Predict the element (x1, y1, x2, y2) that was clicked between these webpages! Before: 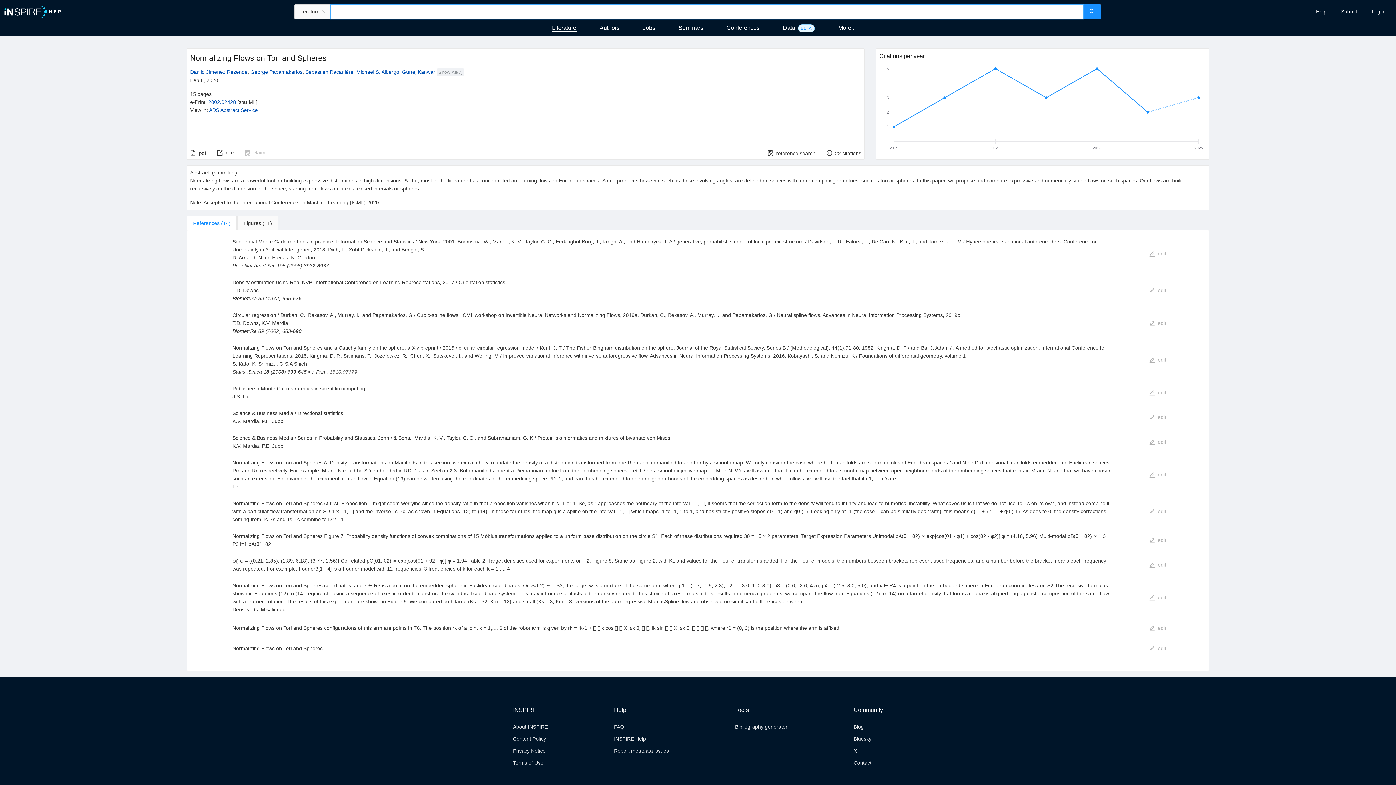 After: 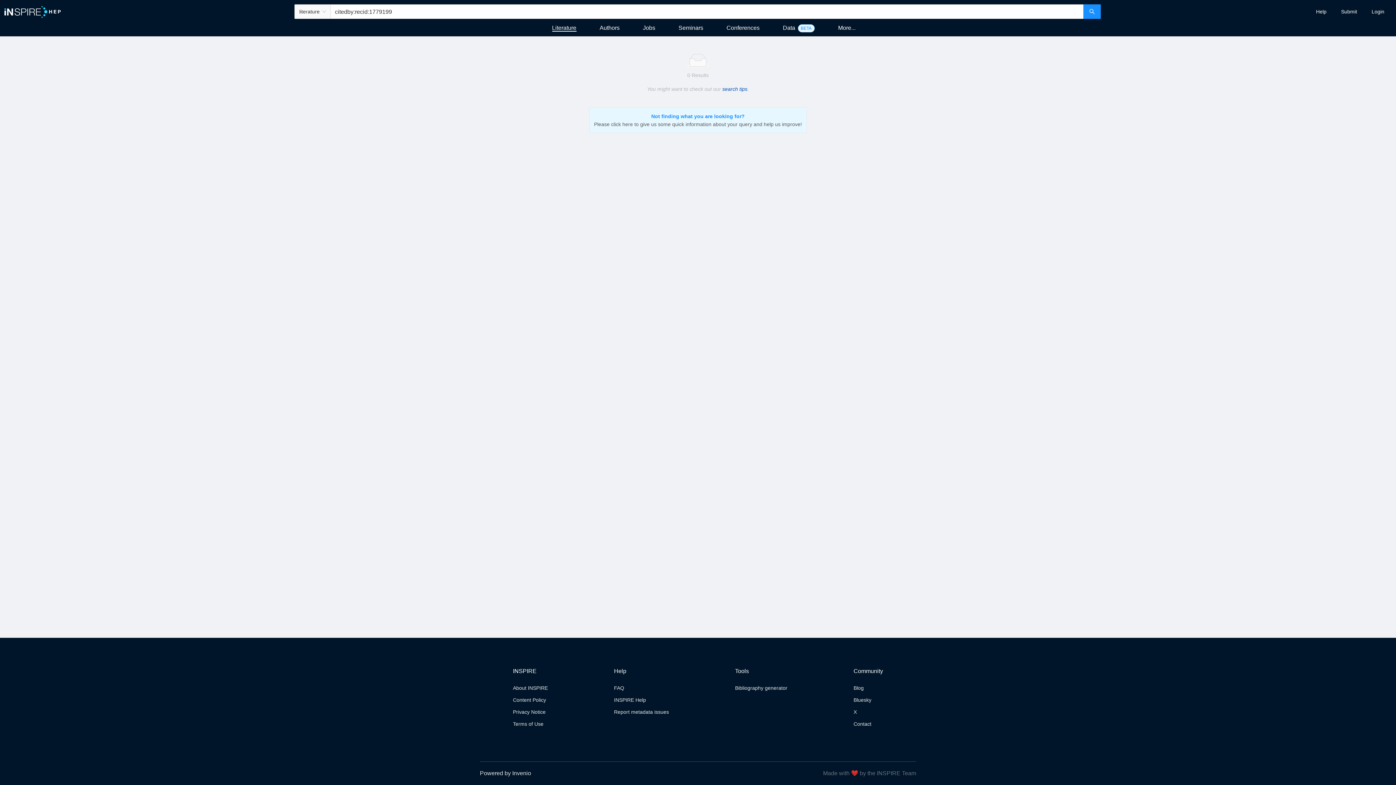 Action: label: reference search bbox: (767, 150, 815, 156)